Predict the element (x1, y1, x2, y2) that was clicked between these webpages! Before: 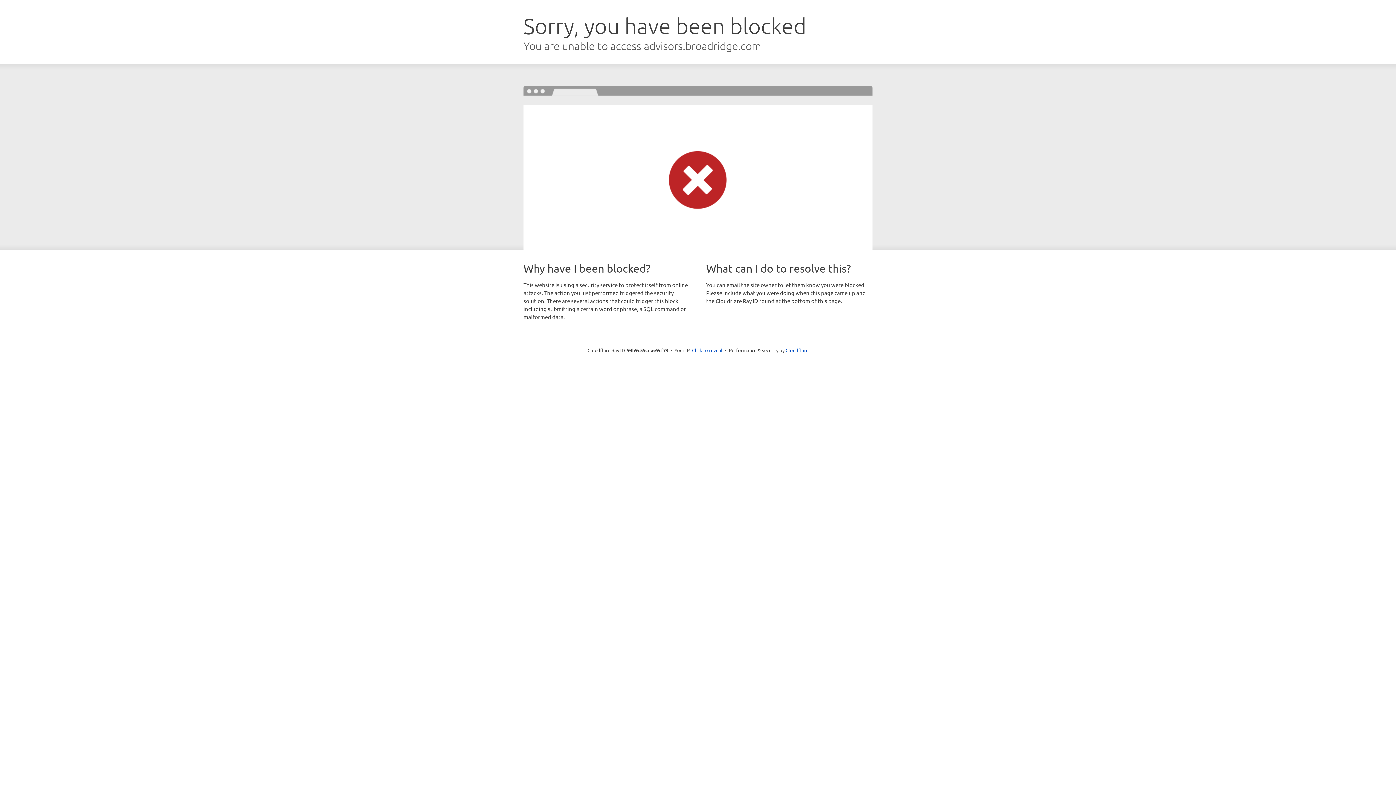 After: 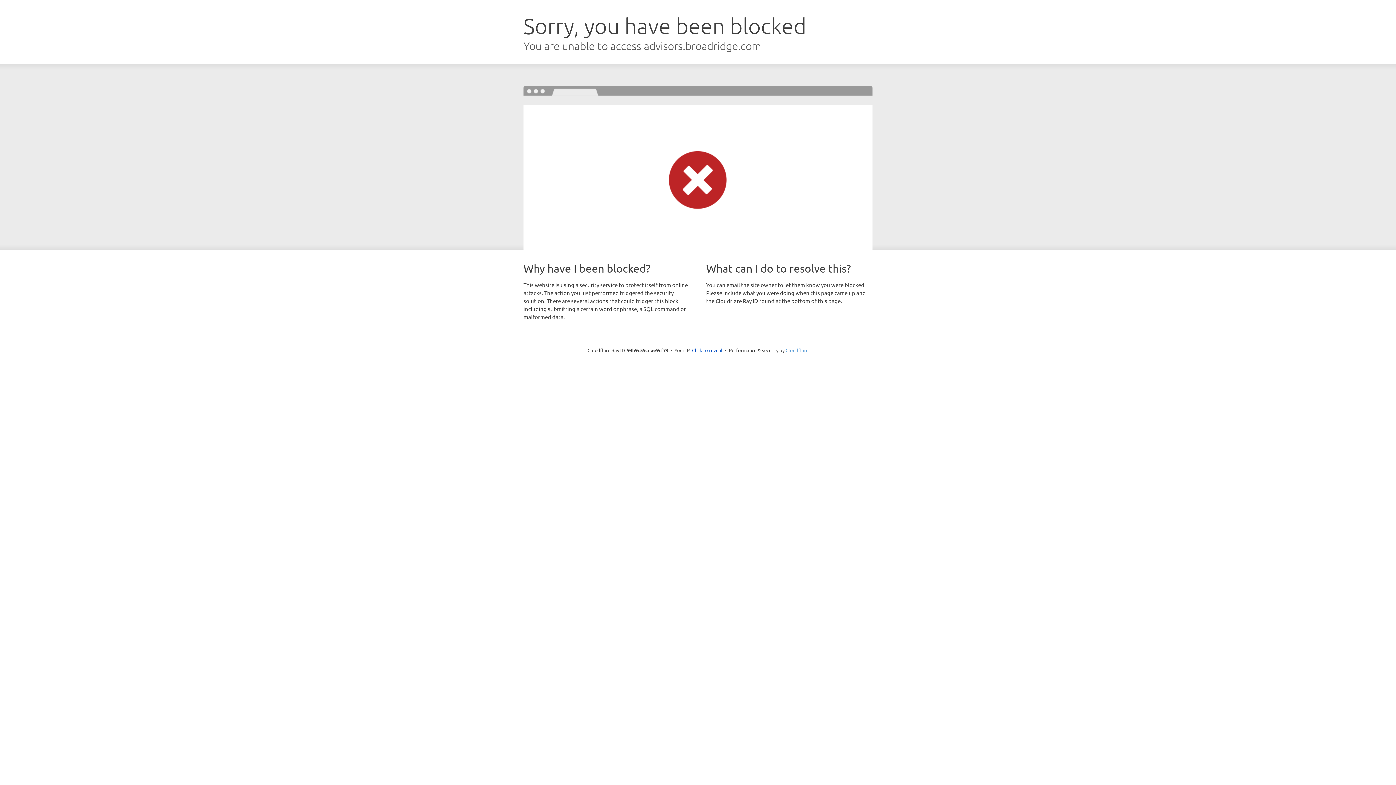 Action: bbox: (785, 347, 808, 353) label: Cloudflare